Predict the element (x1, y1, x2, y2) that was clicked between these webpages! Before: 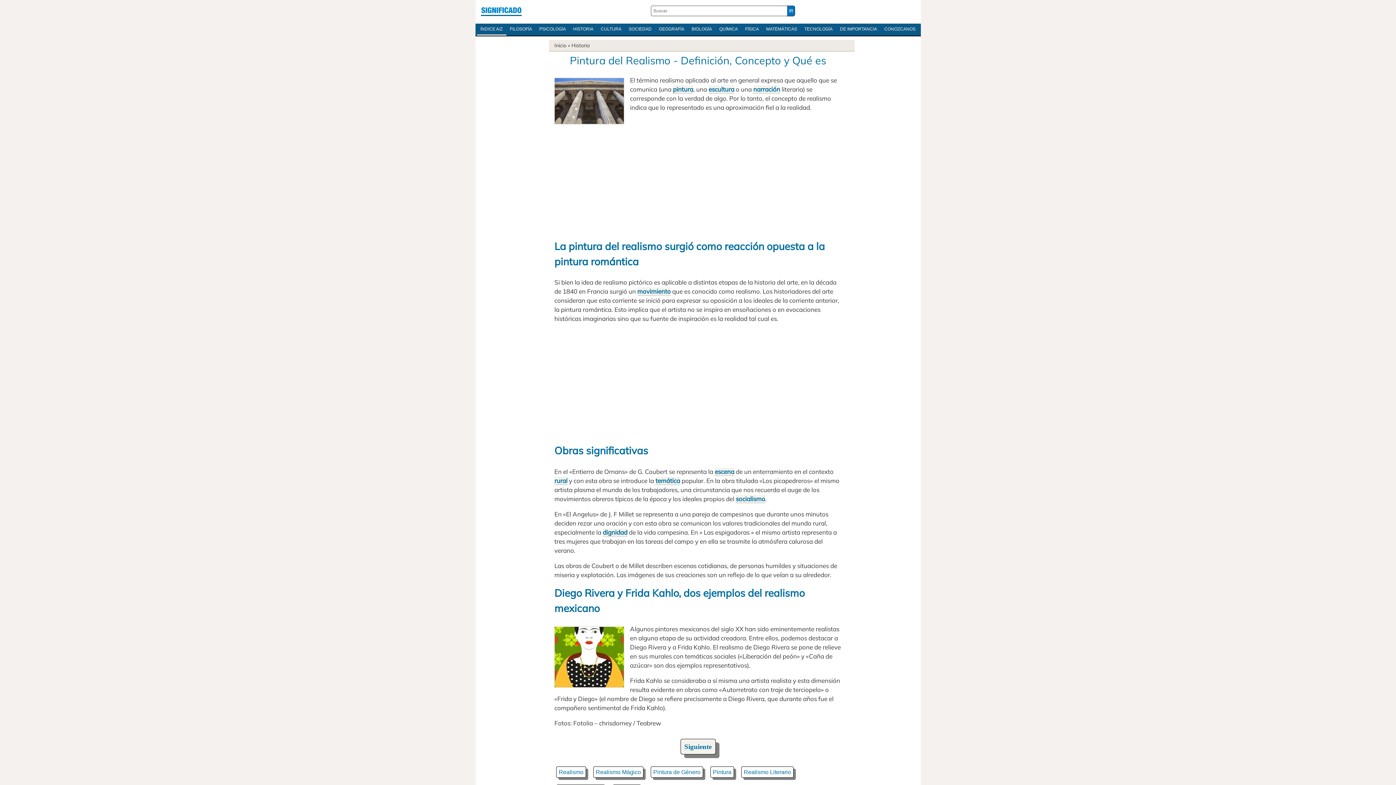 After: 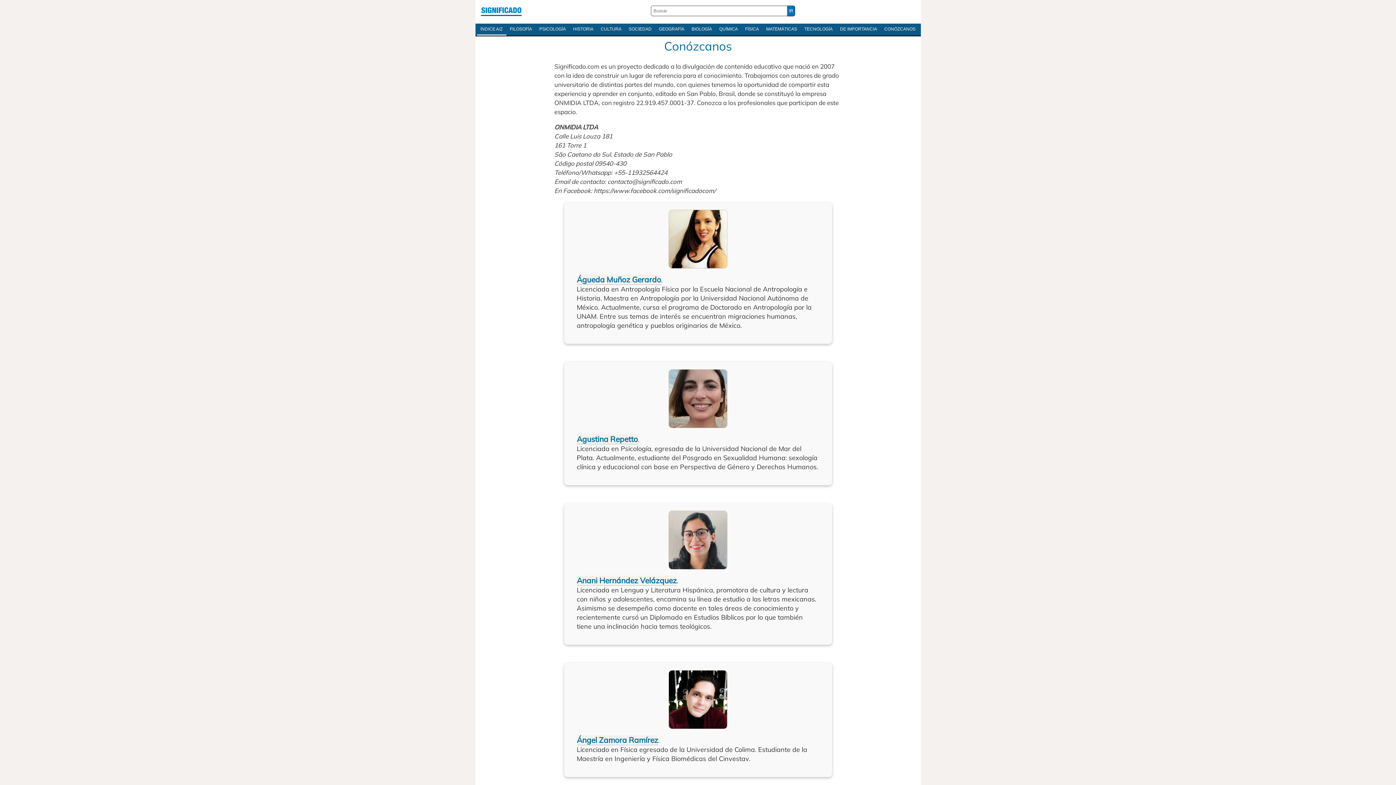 Action: bbox: (880, 23, 919, 34) label: CONÓZCANOS